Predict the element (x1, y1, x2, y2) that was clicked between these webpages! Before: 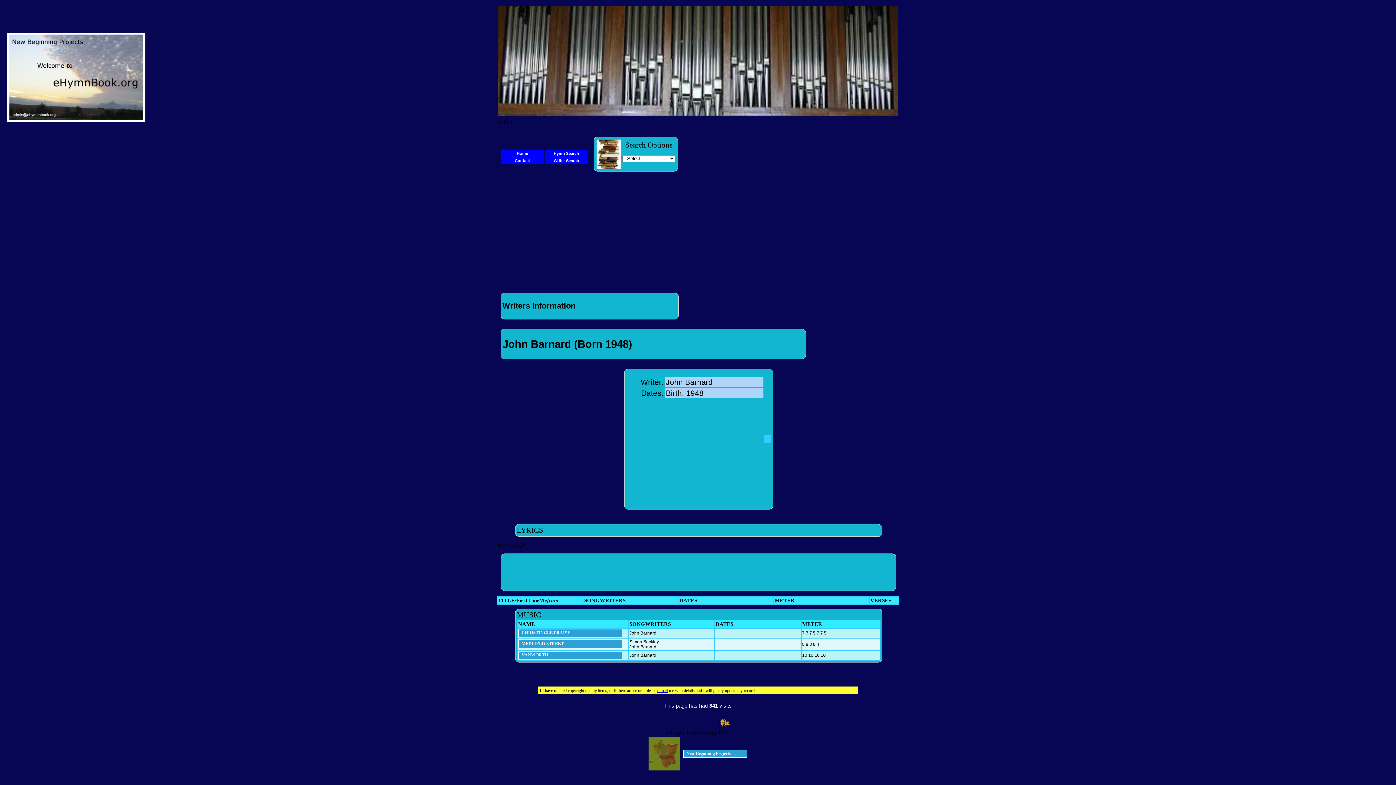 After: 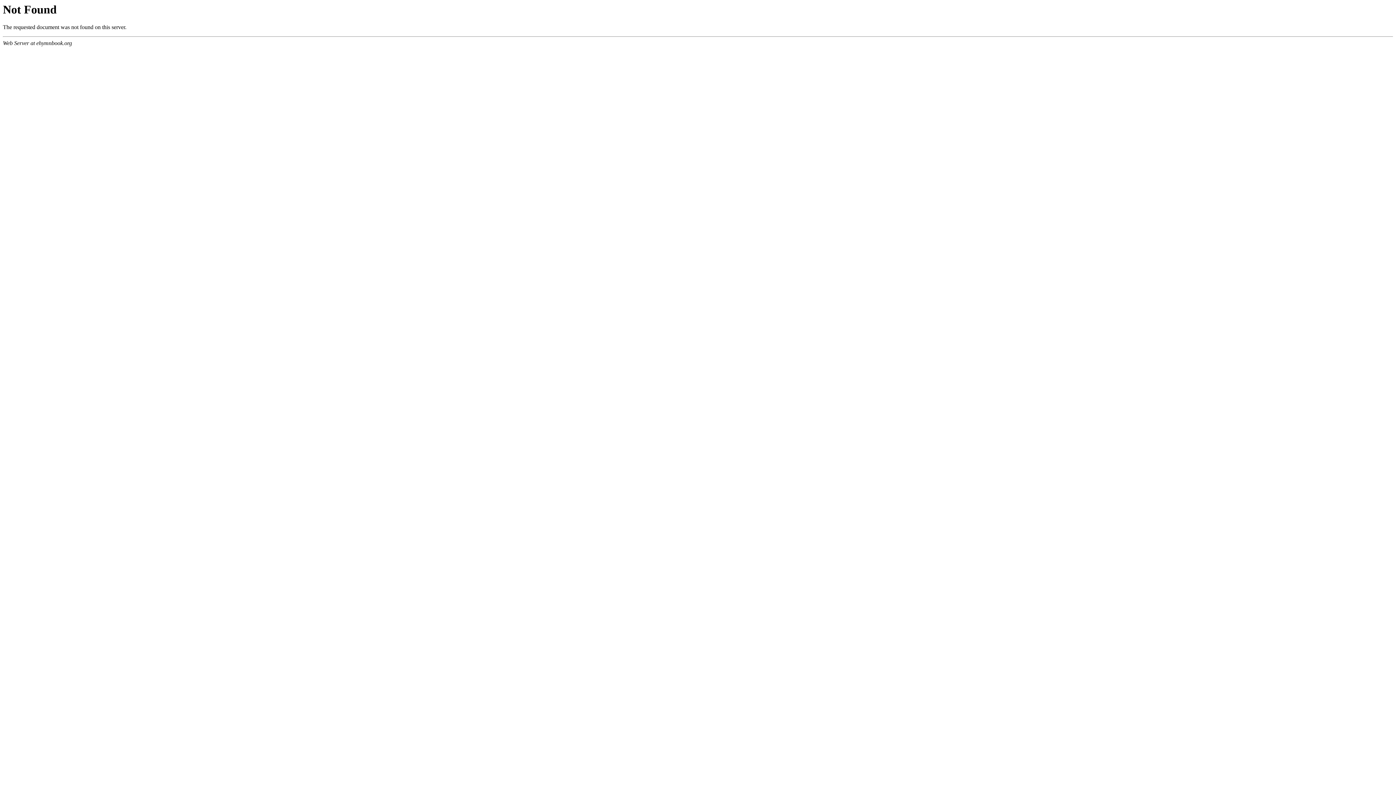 Action: bbox: (648, 766, 680, 772)